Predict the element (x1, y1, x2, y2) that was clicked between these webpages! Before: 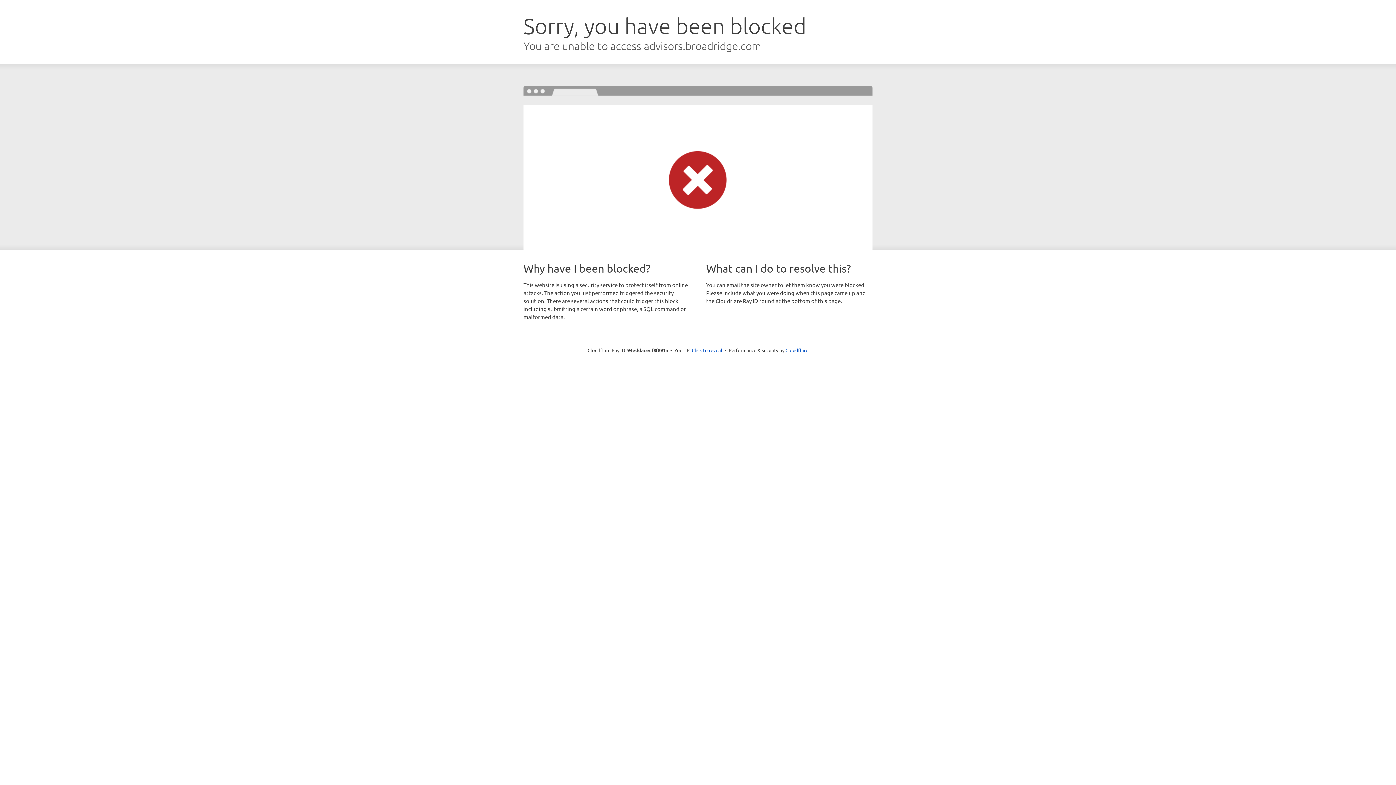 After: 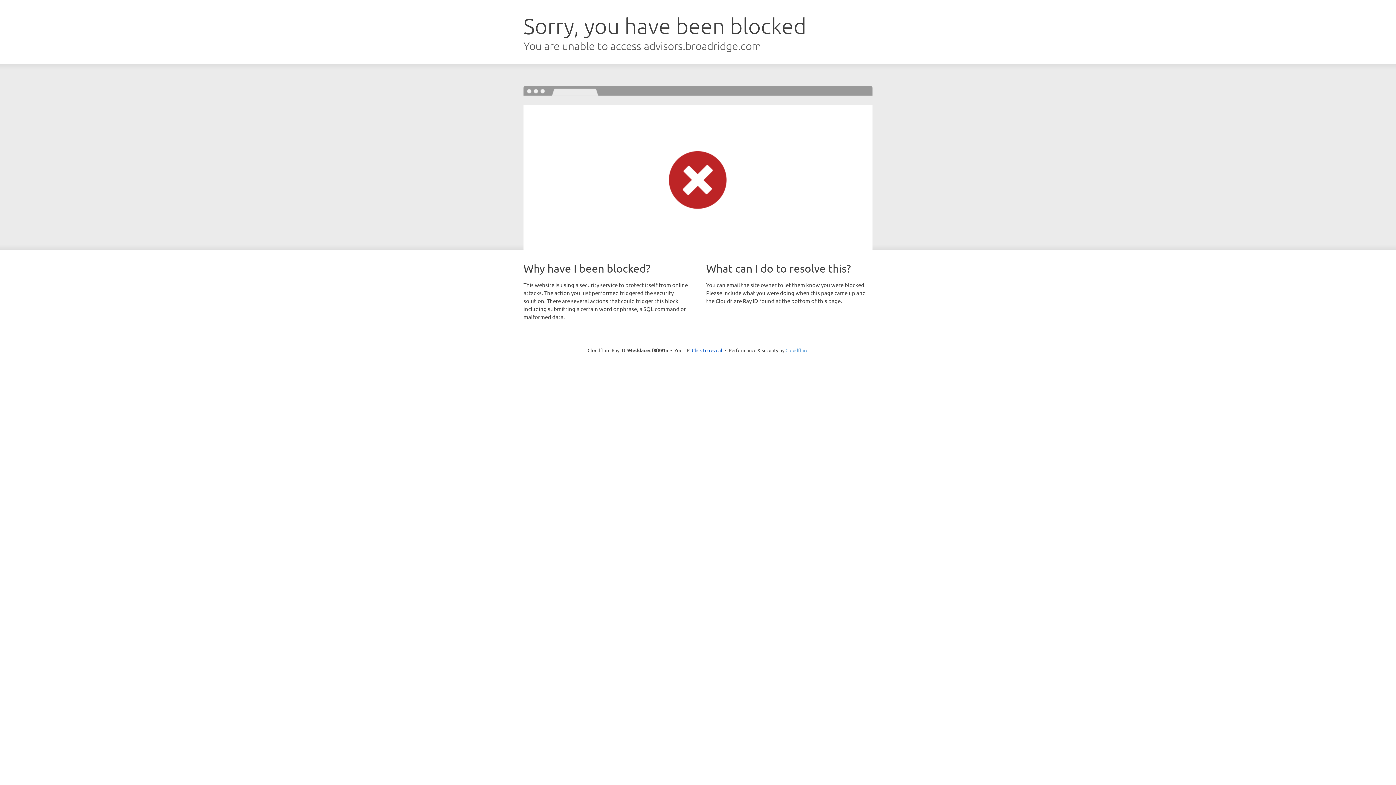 Action: bbox: (785, 347, 808, 353) label: Cloudflare